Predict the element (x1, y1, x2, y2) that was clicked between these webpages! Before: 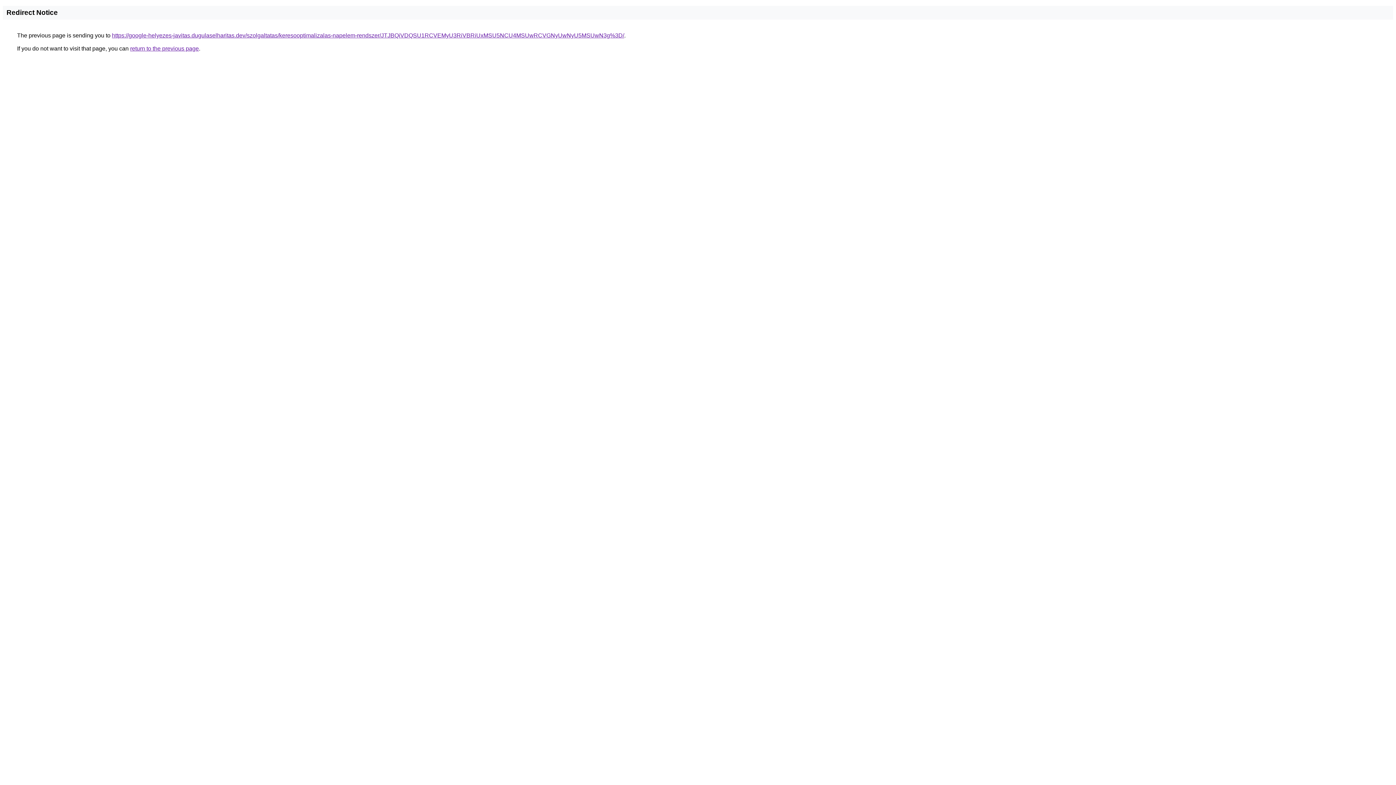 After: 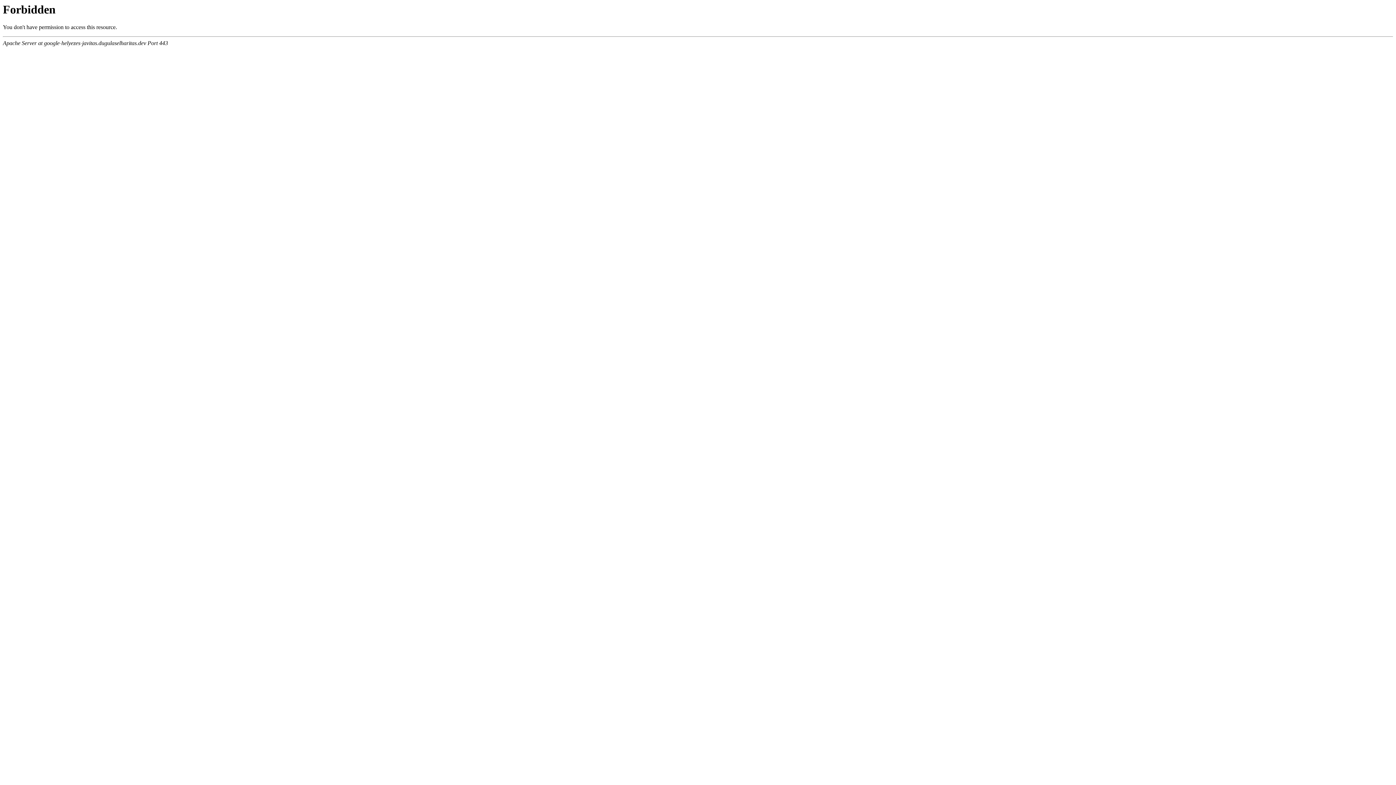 Action: bbox: (112, 32, 624, 38) label: https://google-helyezes-javitas.dugulaselharitas.dev/szolgaltatas/keresooptimalizalas-napelem-rendszer/JTJBQiVDQSU1RCVEMyU3RiVBRiUxMSU5NCU4MSUwRCVGNyUwNyU5MSUwN3g%3D/